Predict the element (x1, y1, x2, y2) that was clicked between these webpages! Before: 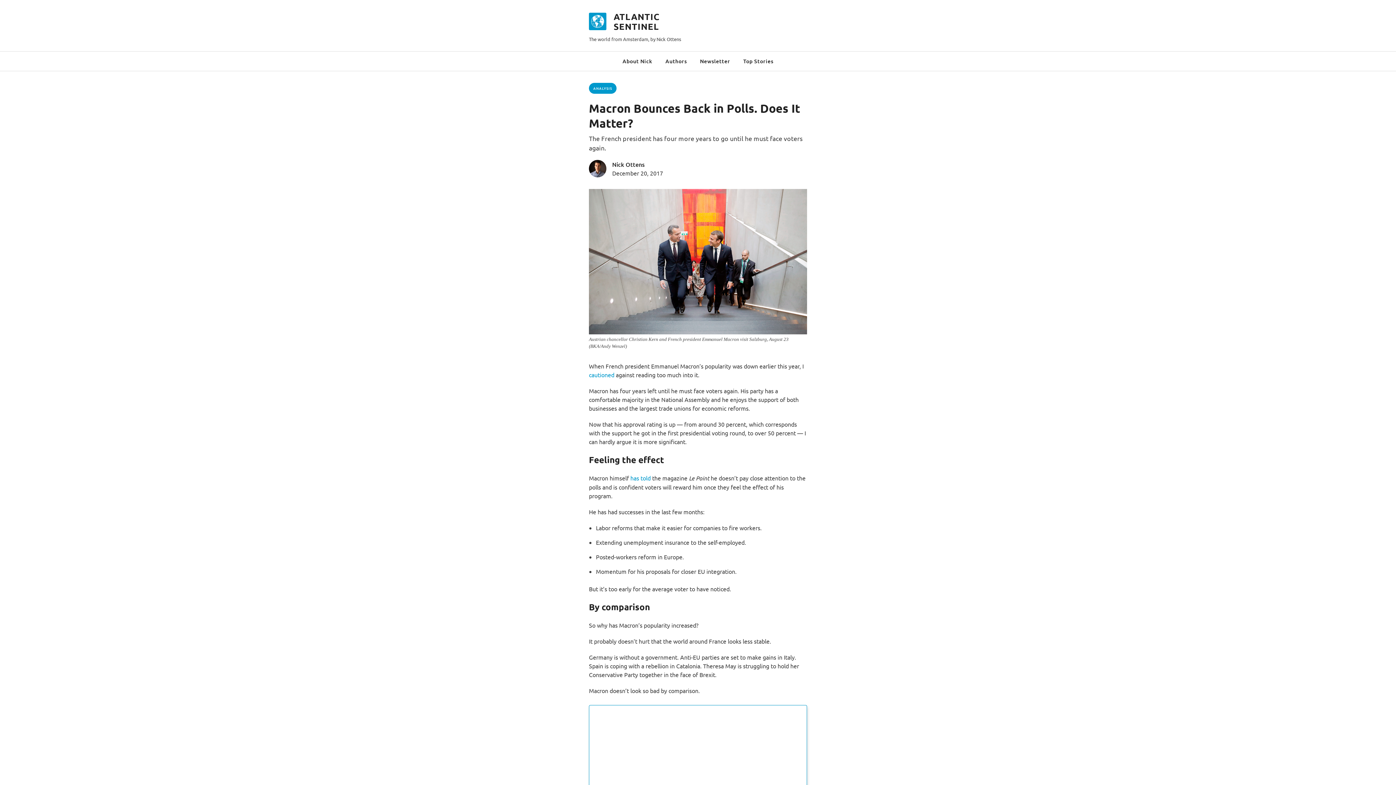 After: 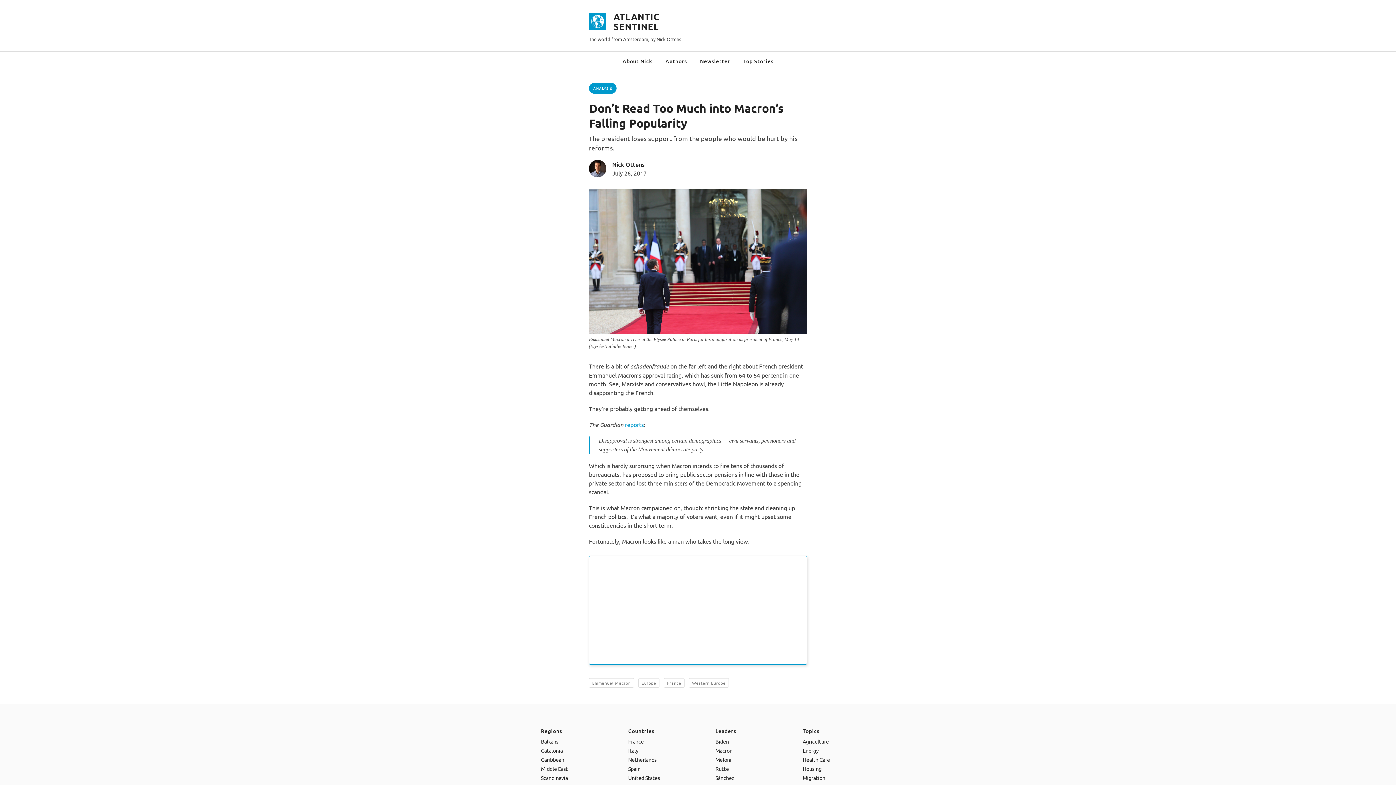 Action: label: cautioned bbox: (589, 371, 614, 378)